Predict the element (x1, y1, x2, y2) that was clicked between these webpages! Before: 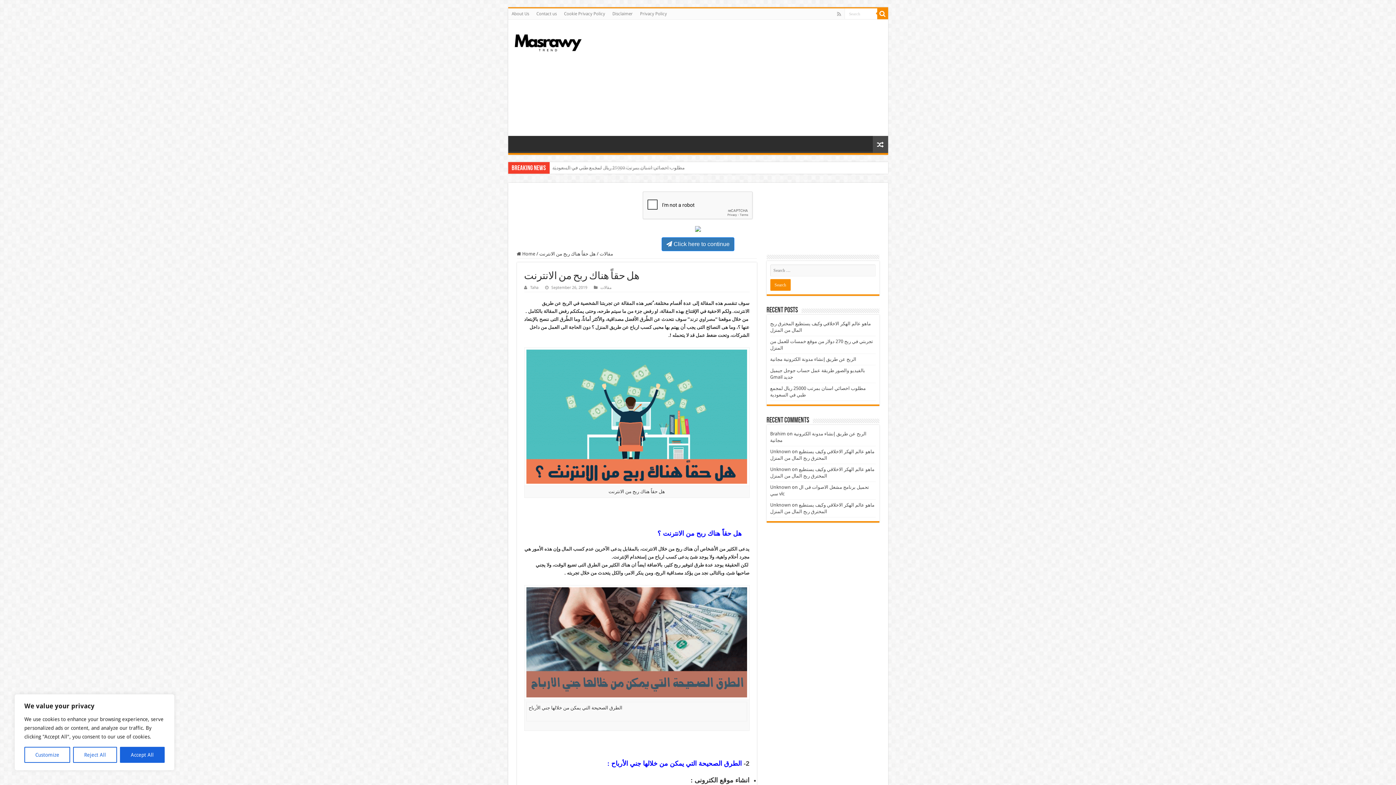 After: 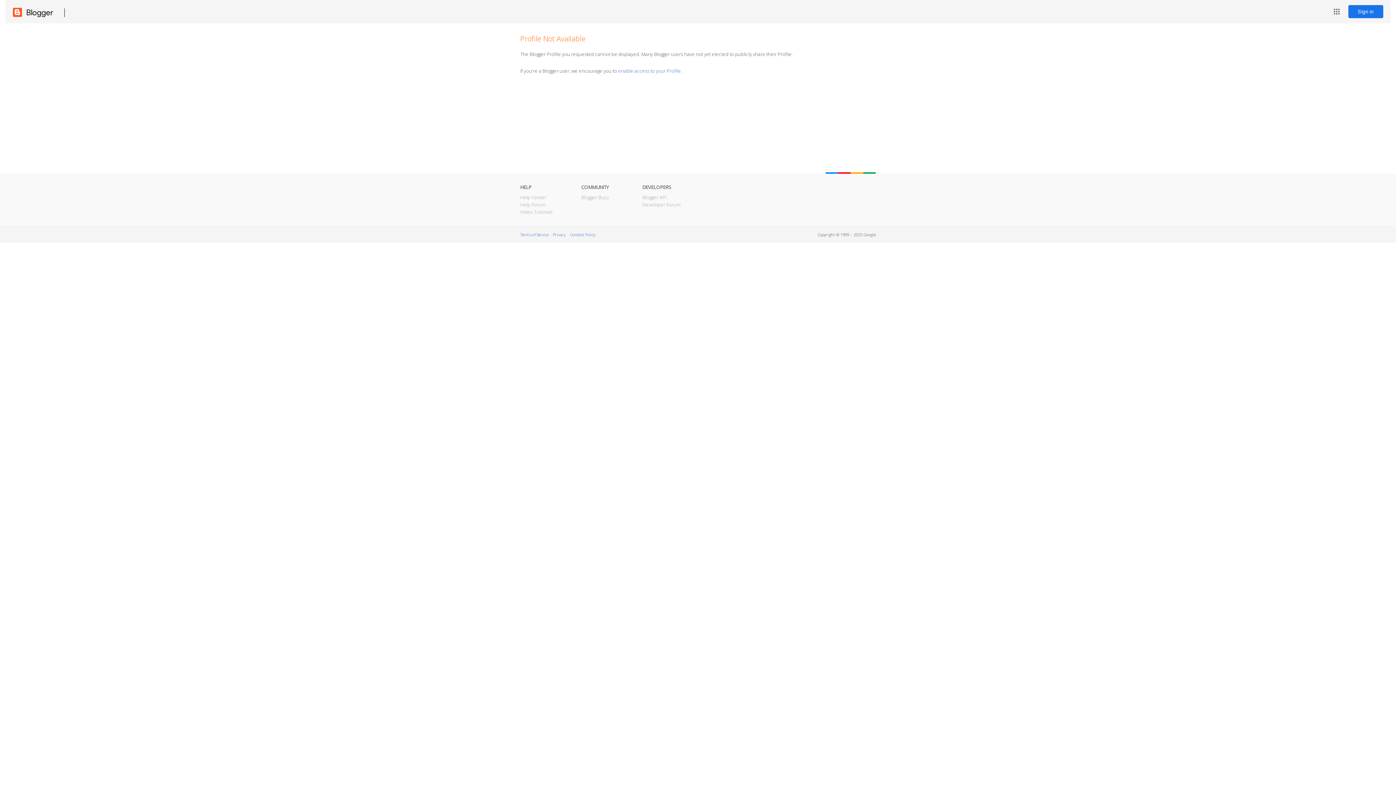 Action: bbox: (770, 466, 791, 472) label: Unknown